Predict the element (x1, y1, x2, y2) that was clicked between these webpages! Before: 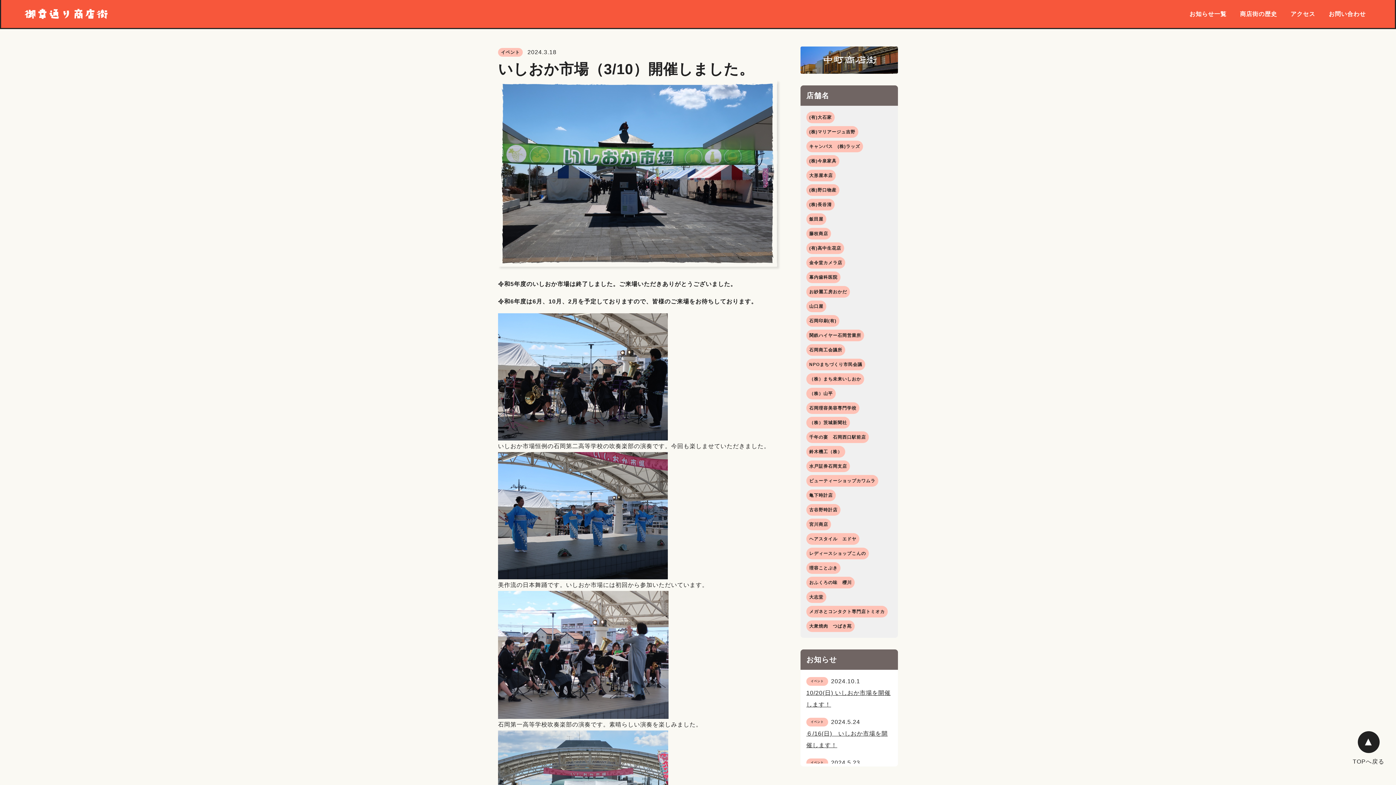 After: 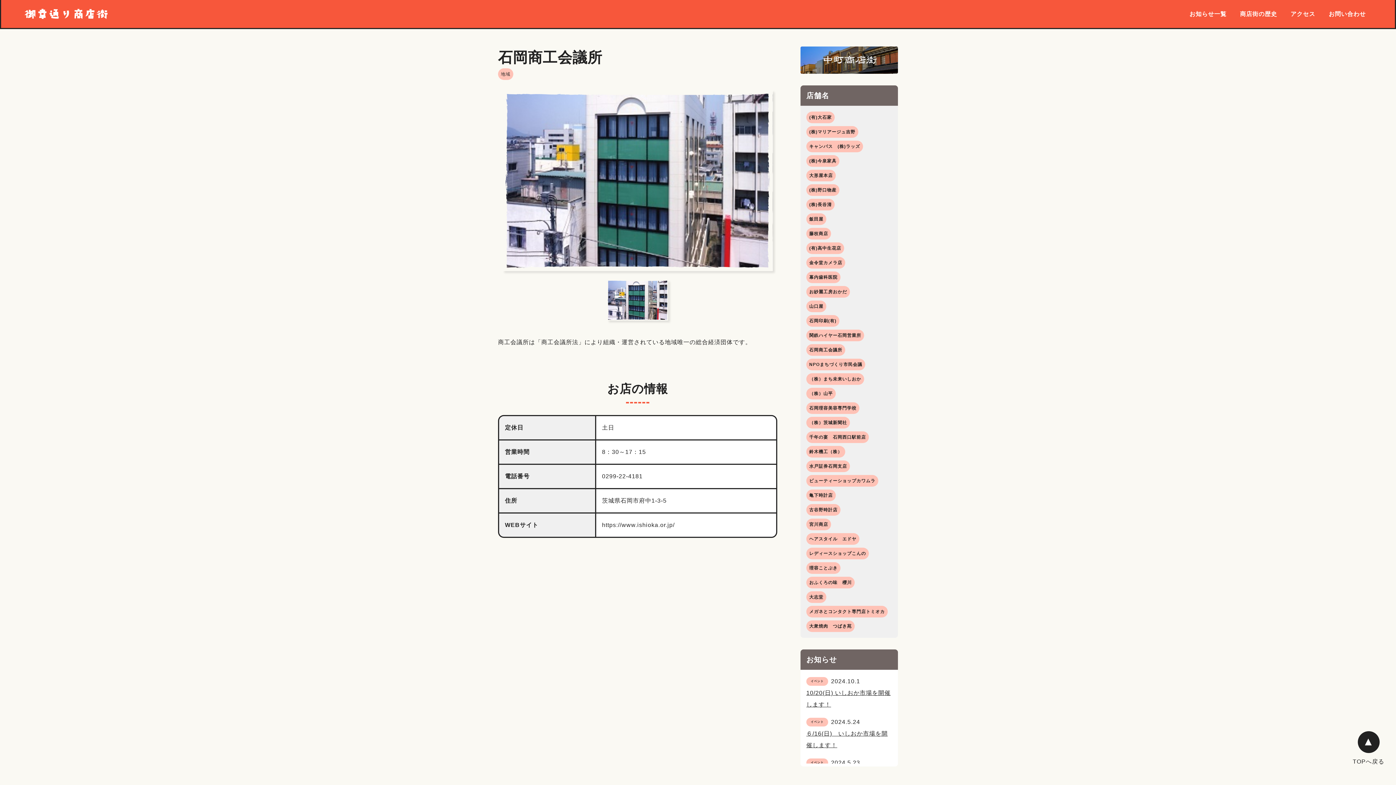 Action: label: 石岡商工会議所 bbox: (806, 344, 845, 355)